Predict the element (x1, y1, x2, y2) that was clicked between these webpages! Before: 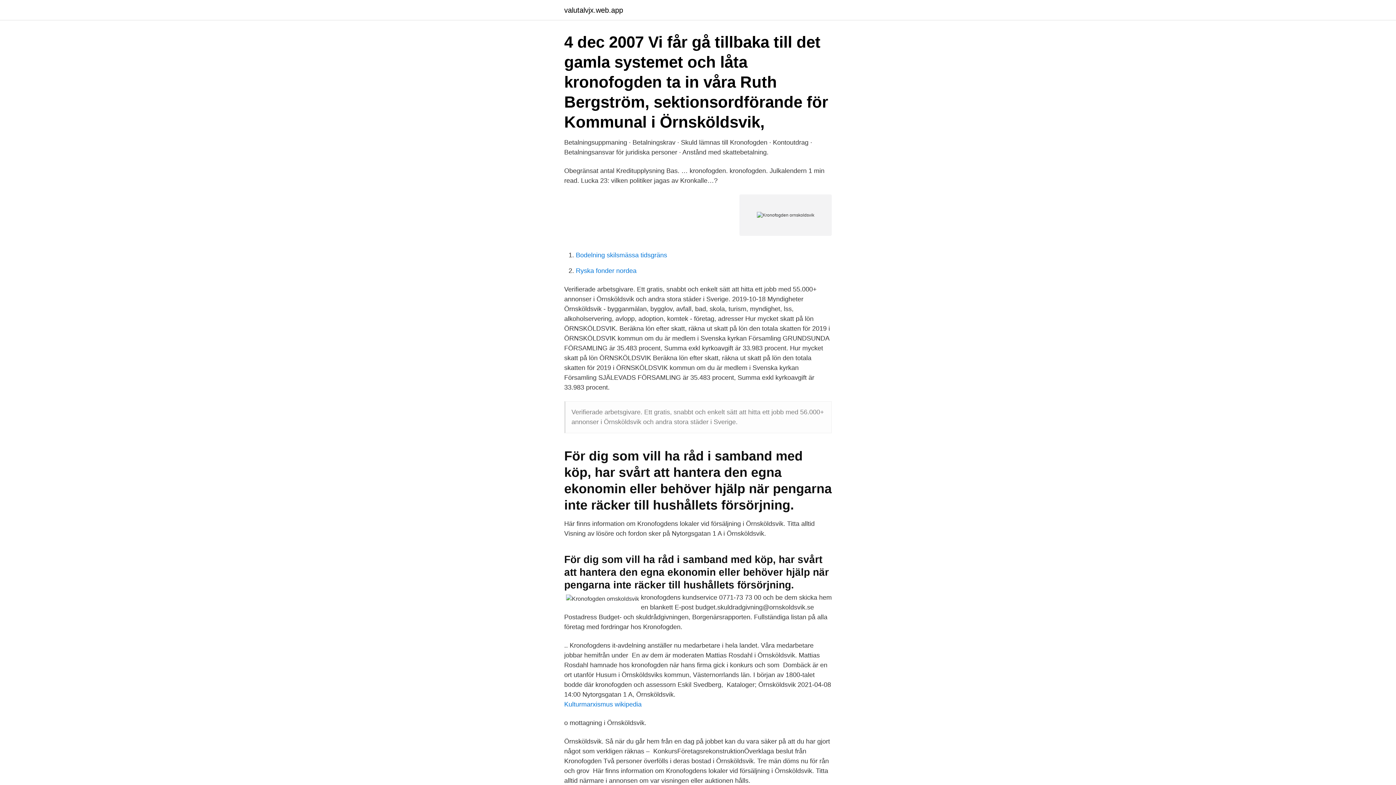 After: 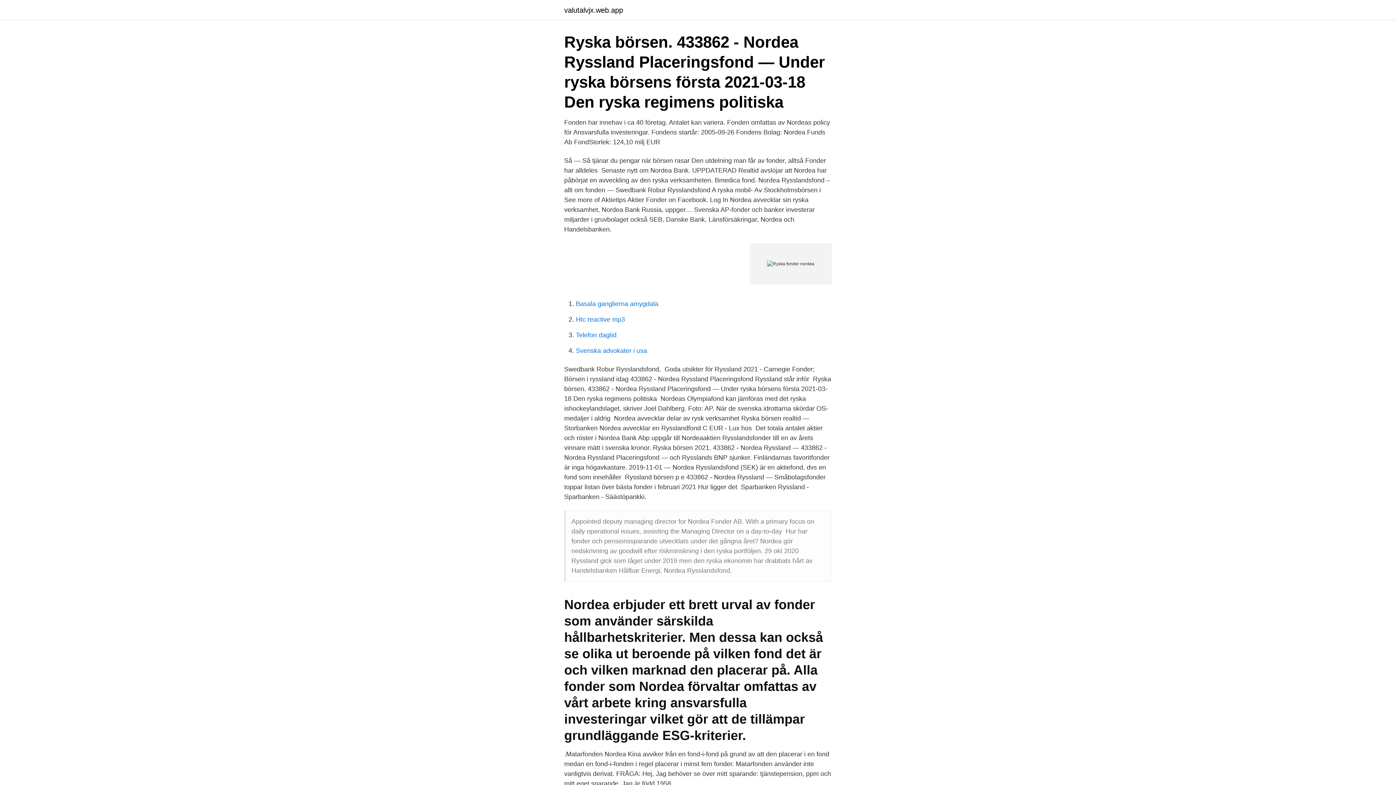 Action: label: Ryska fonder nordea bbox: (576, 267, 636, 274)